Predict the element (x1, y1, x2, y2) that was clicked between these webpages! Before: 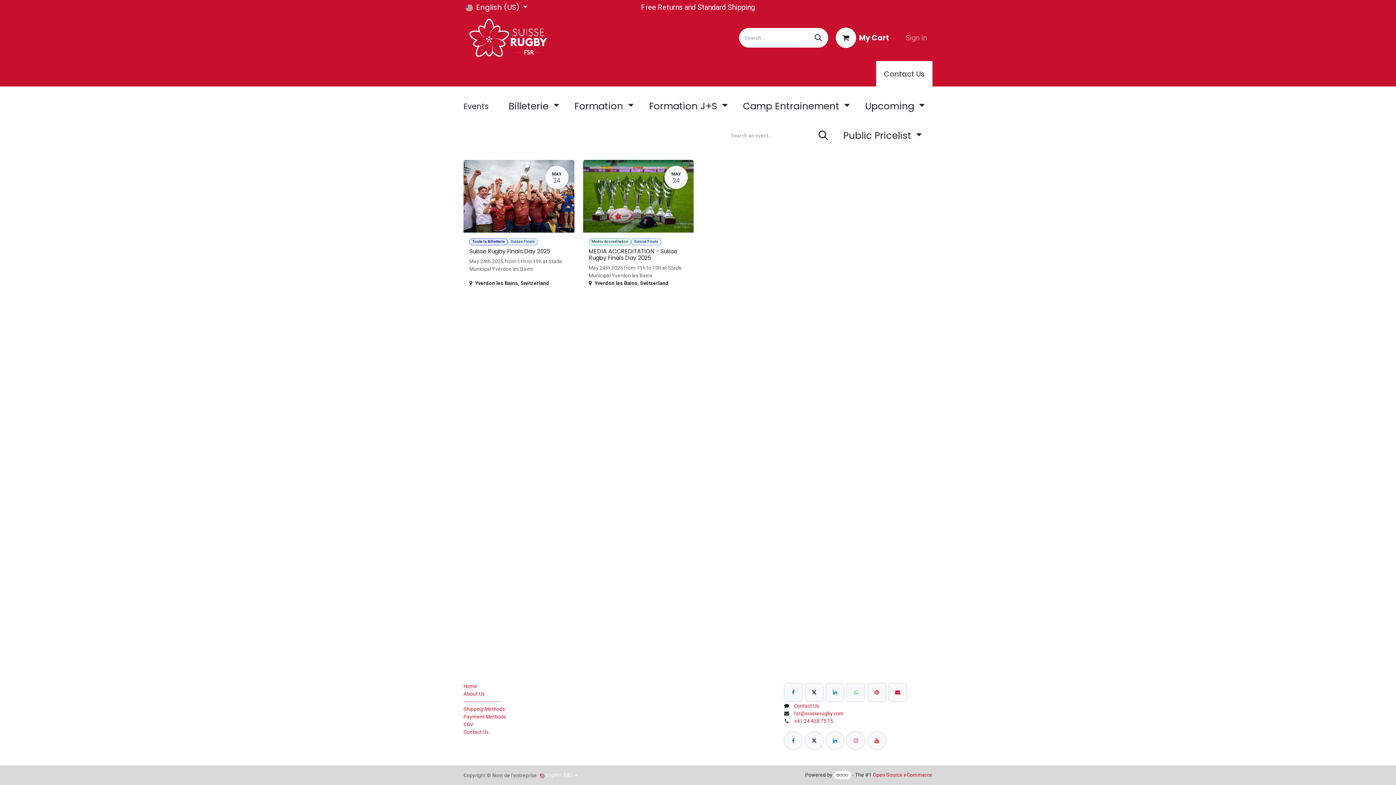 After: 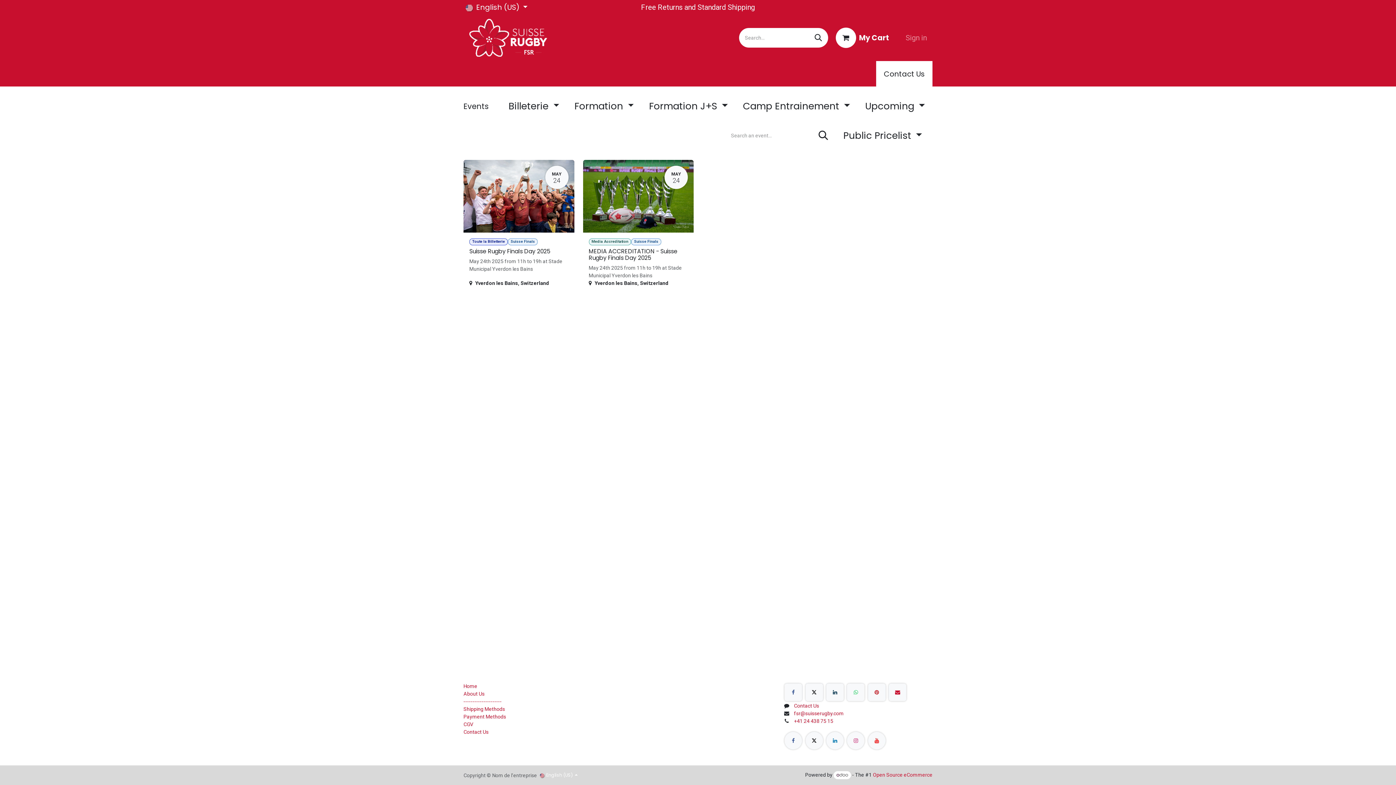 Action: bbox: (826, 684, 843, 701)